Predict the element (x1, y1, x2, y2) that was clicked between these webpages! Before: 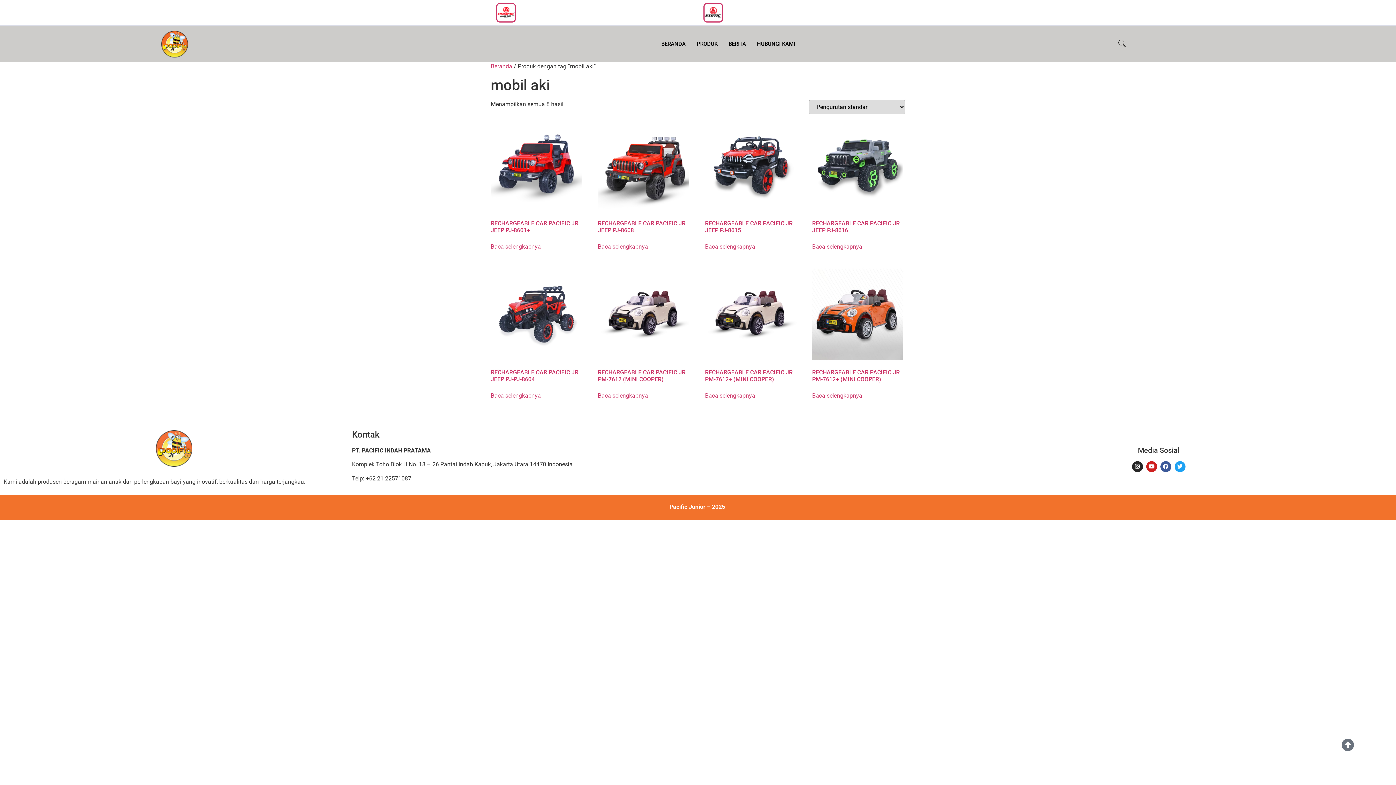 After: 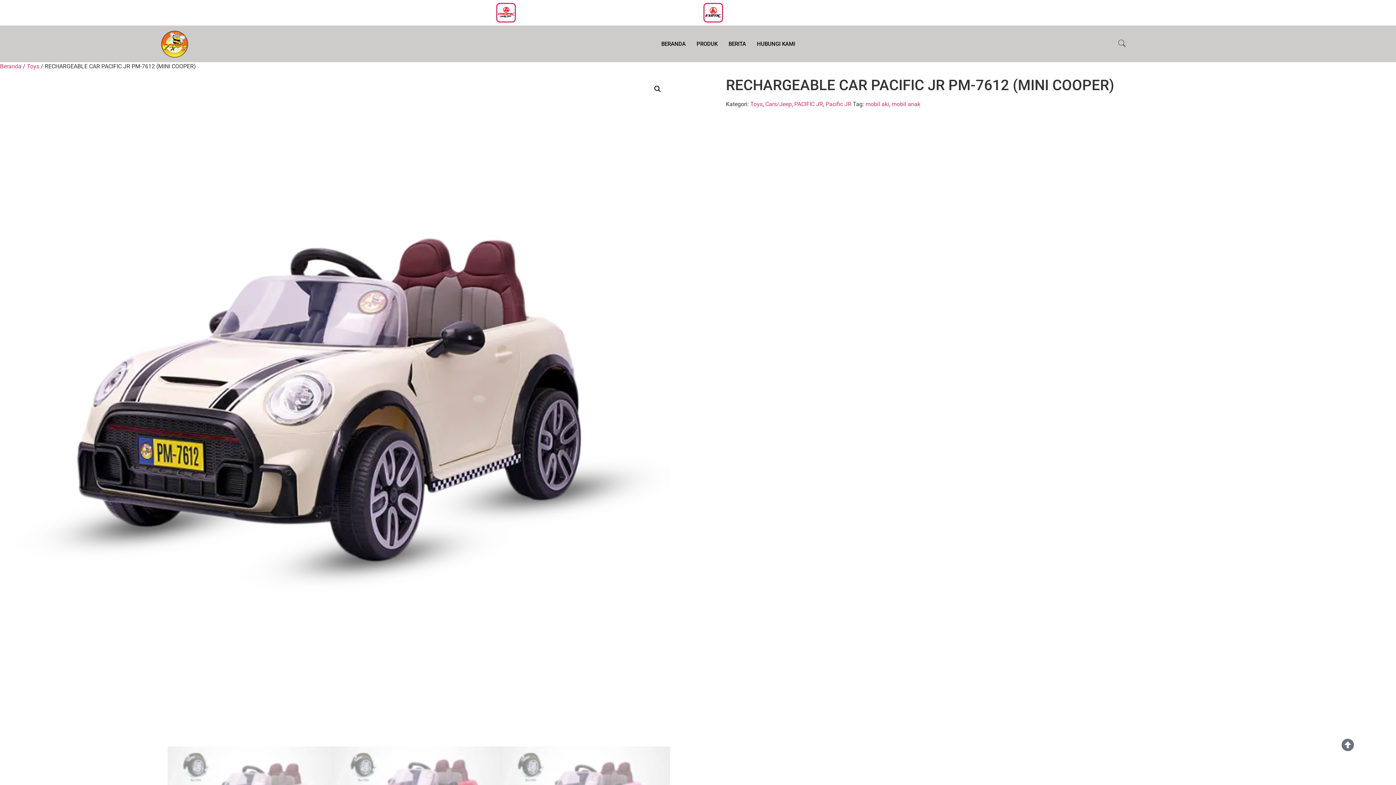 Action: bbox: (598, 268, 689, 385) label: RECHARGEABLE CAR PACIFIC JR PM-7612 (MINI COOPER)